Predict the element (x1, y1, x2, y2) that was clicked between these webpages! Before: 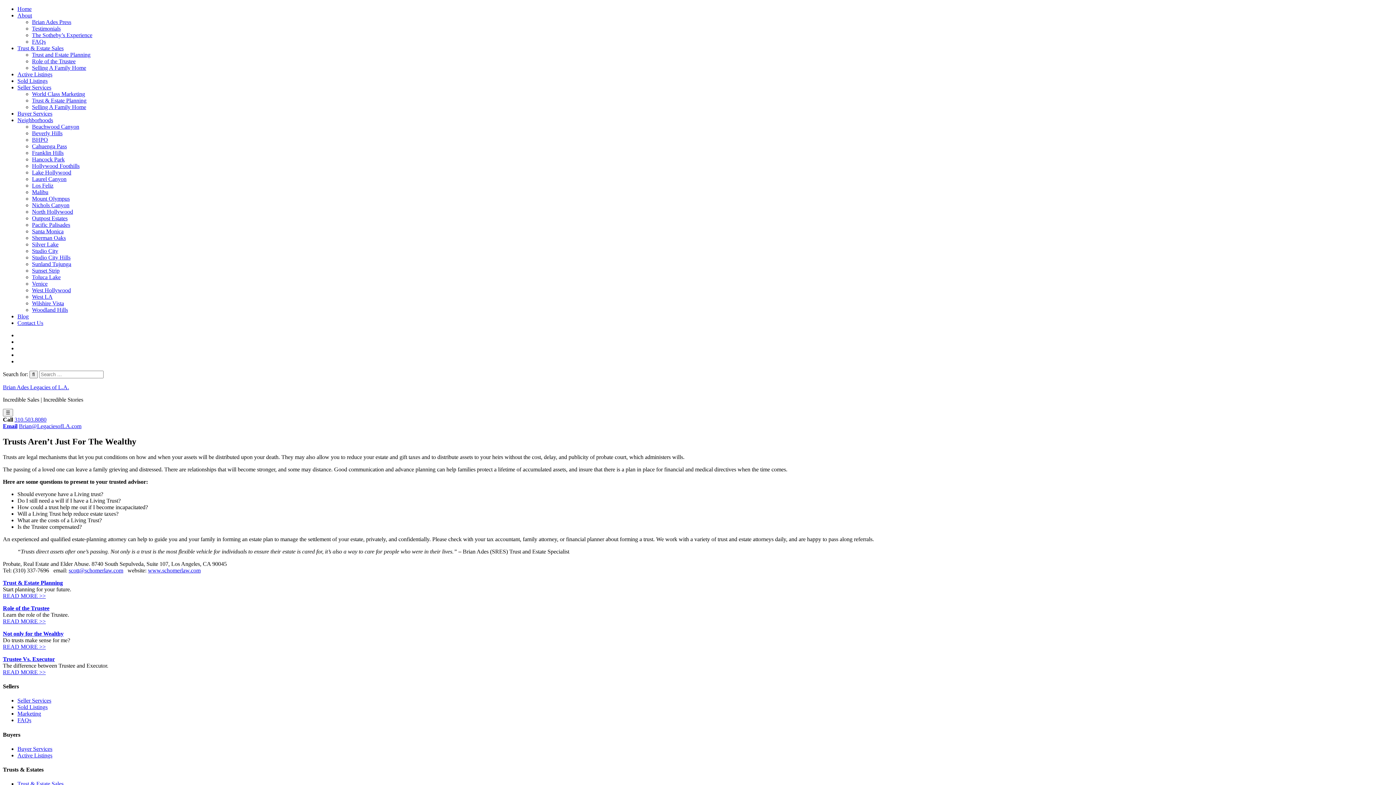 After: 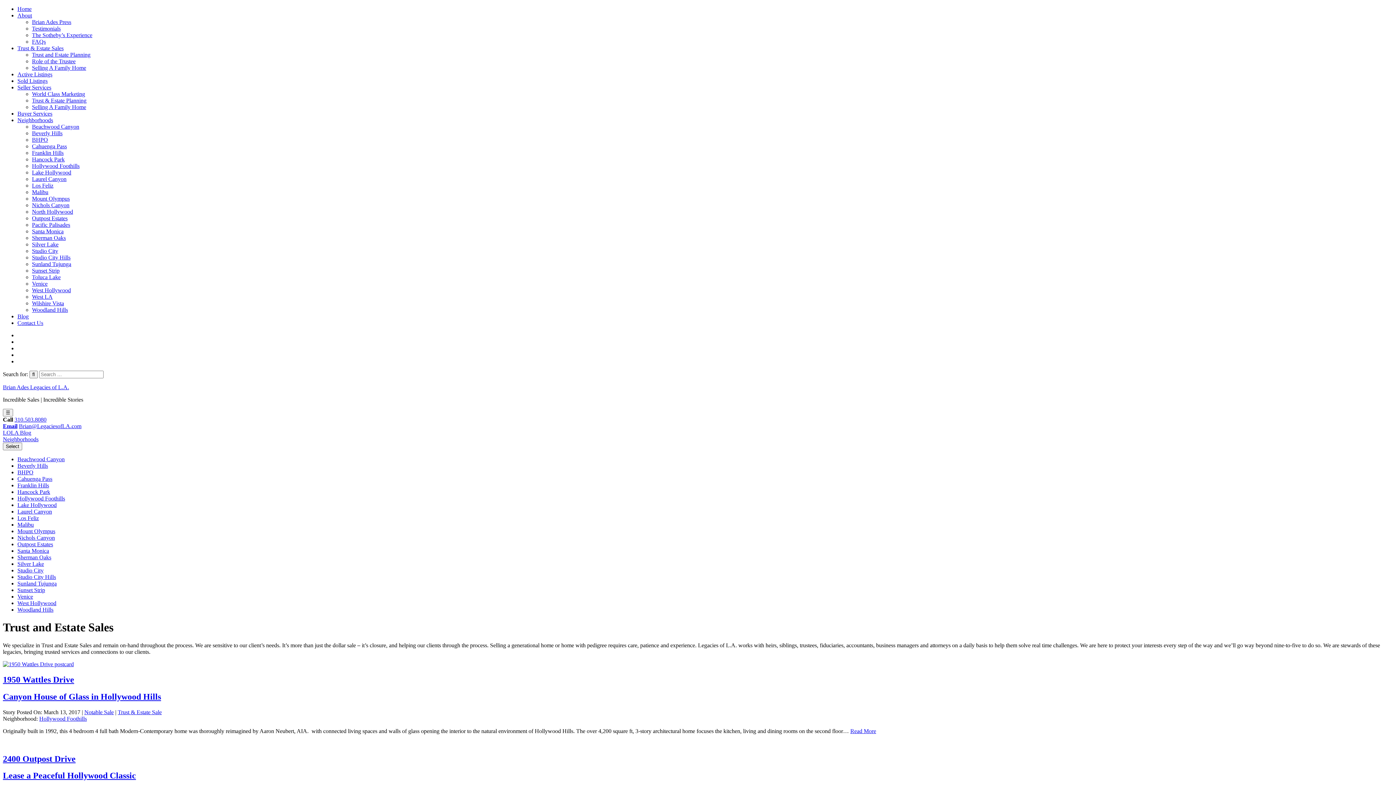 Action: label: Trust & Estate Sales bbox: (17, 45, 63, 51)